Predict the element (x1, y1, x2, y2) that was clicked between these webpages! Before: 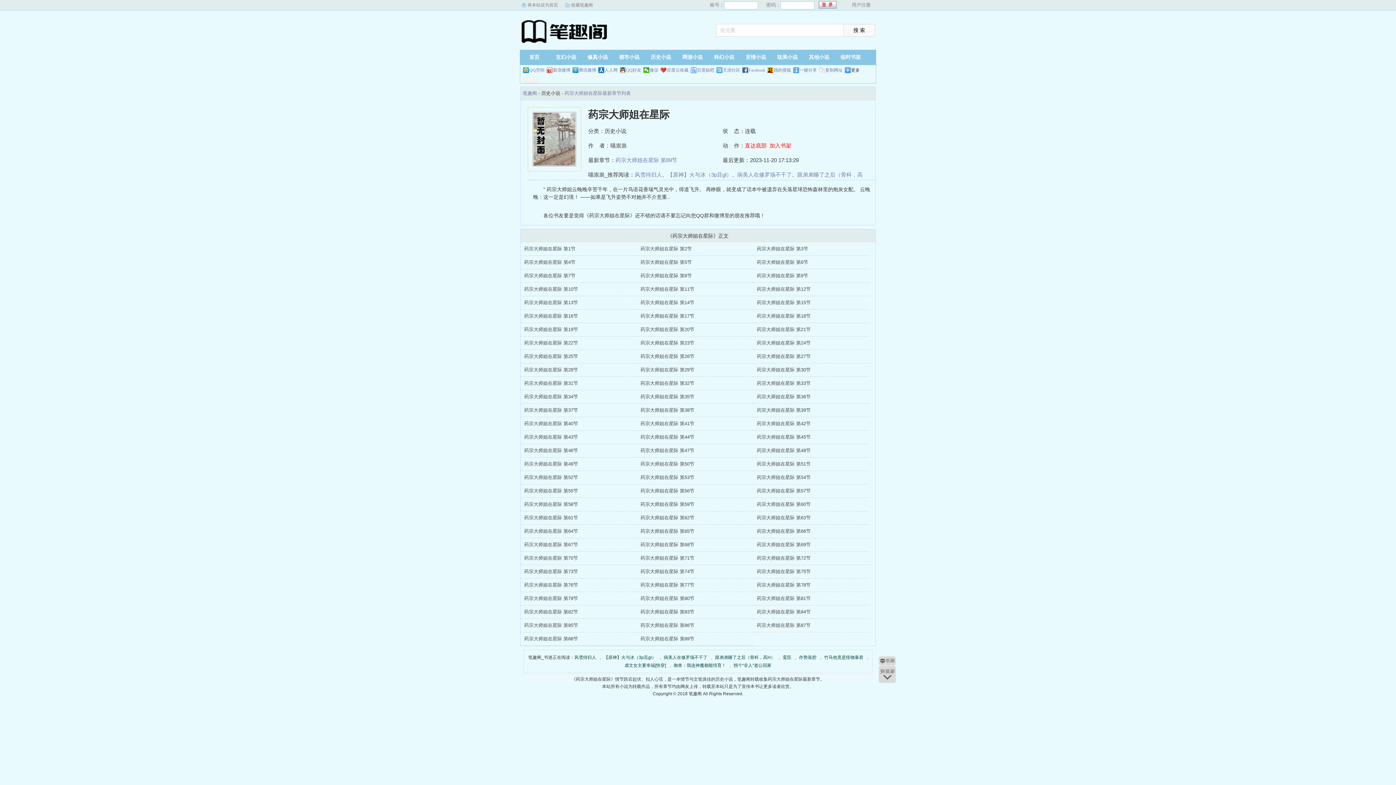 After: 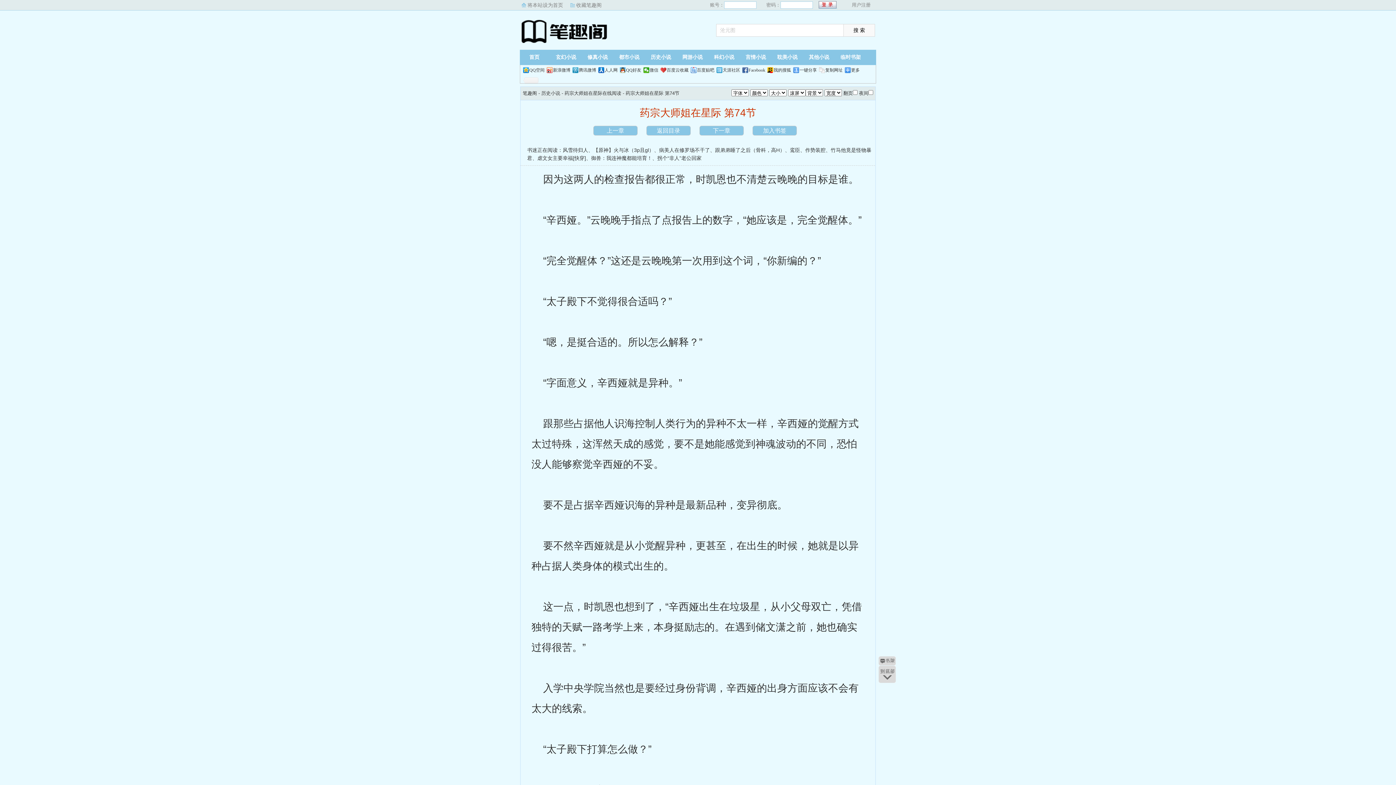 Action: bbox: (640, 569, 694, 574) label: 药宗大师姐在星际 第74节